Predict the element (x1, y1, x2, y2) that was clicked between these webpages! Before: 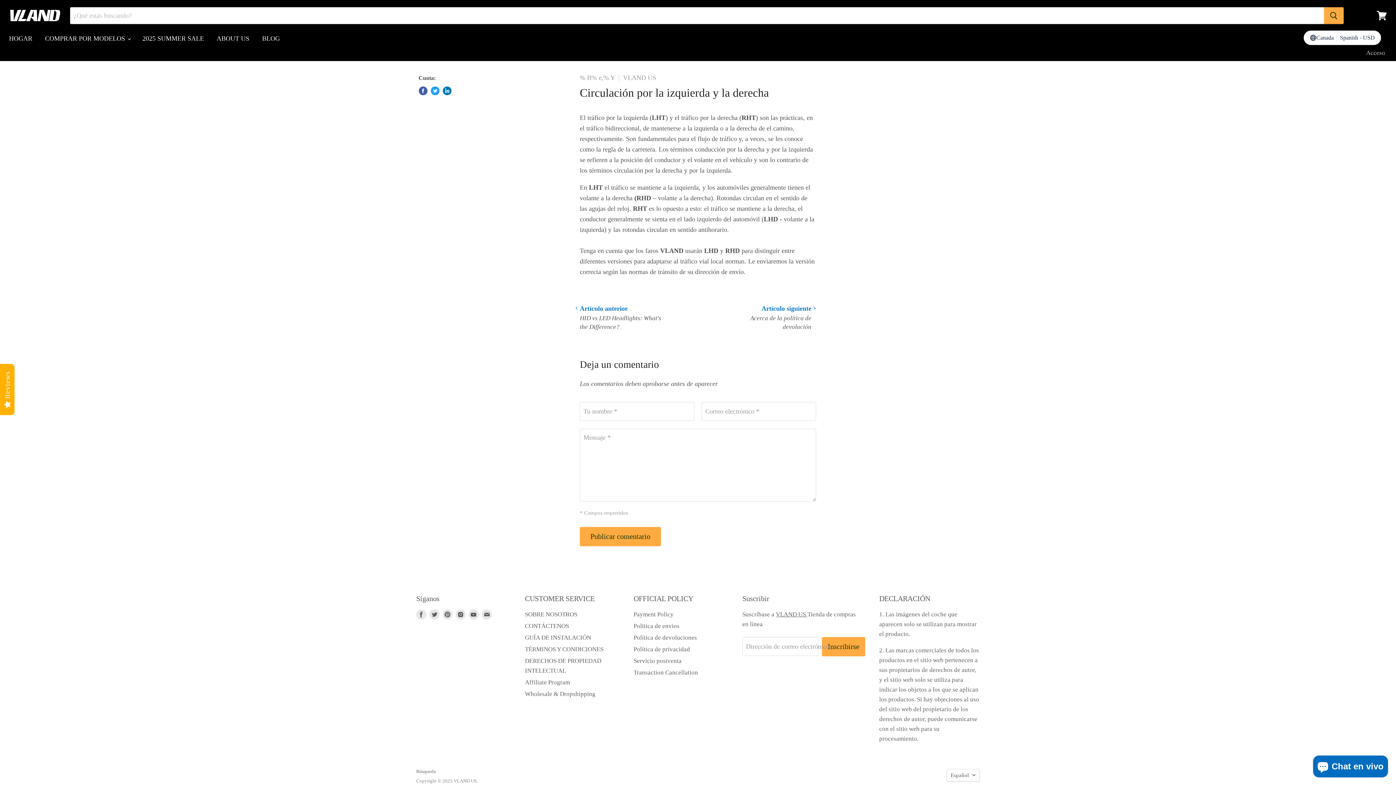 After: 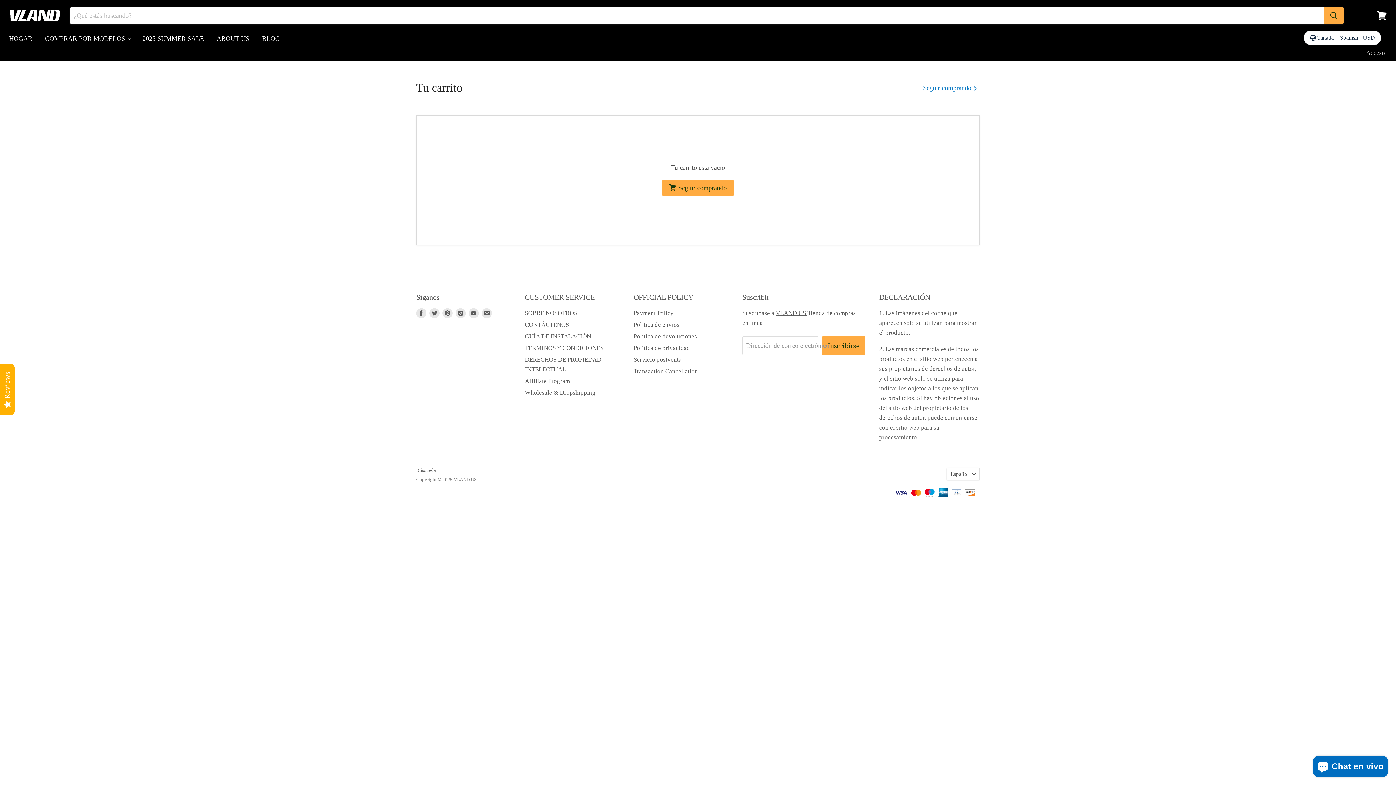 Action: bbox: (1373, 7, 1390, 24) label: Ver carrito